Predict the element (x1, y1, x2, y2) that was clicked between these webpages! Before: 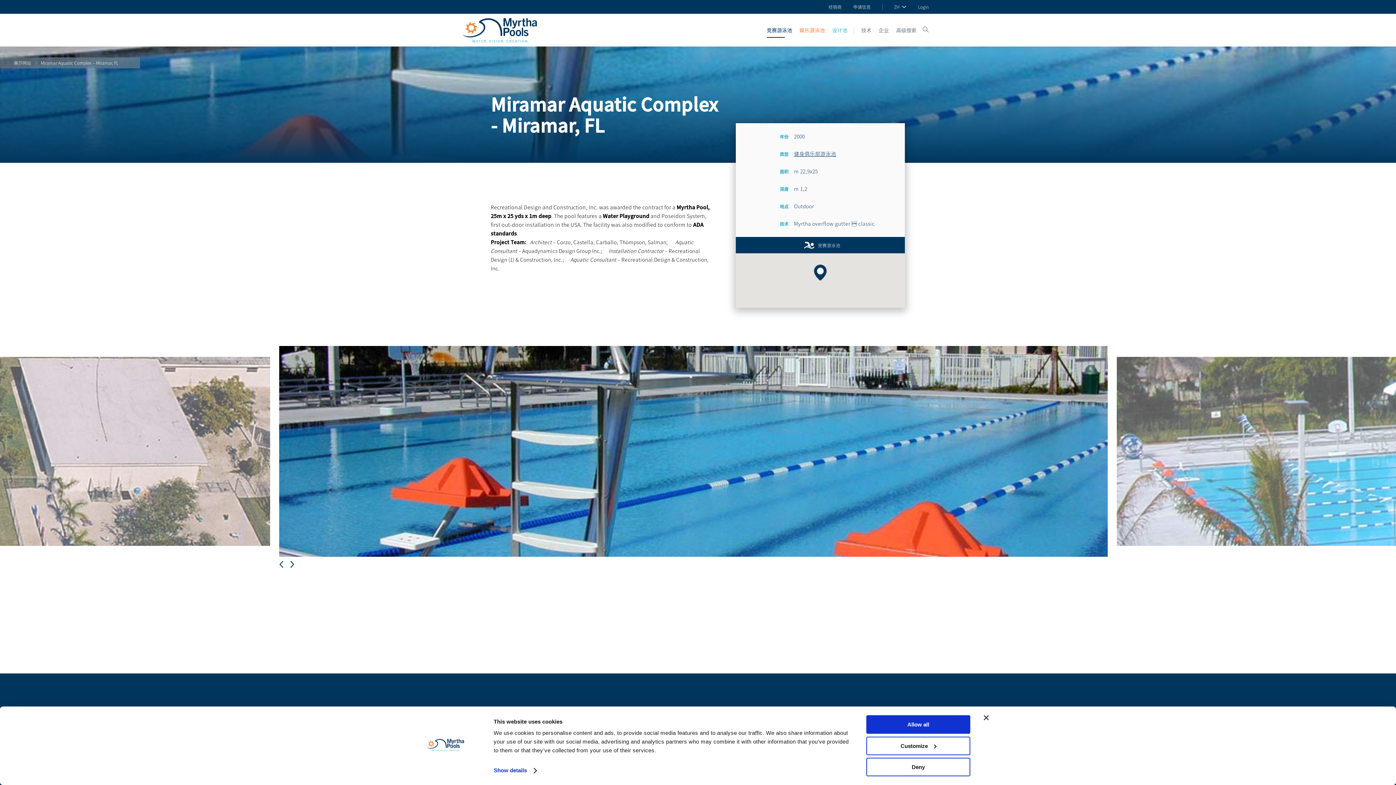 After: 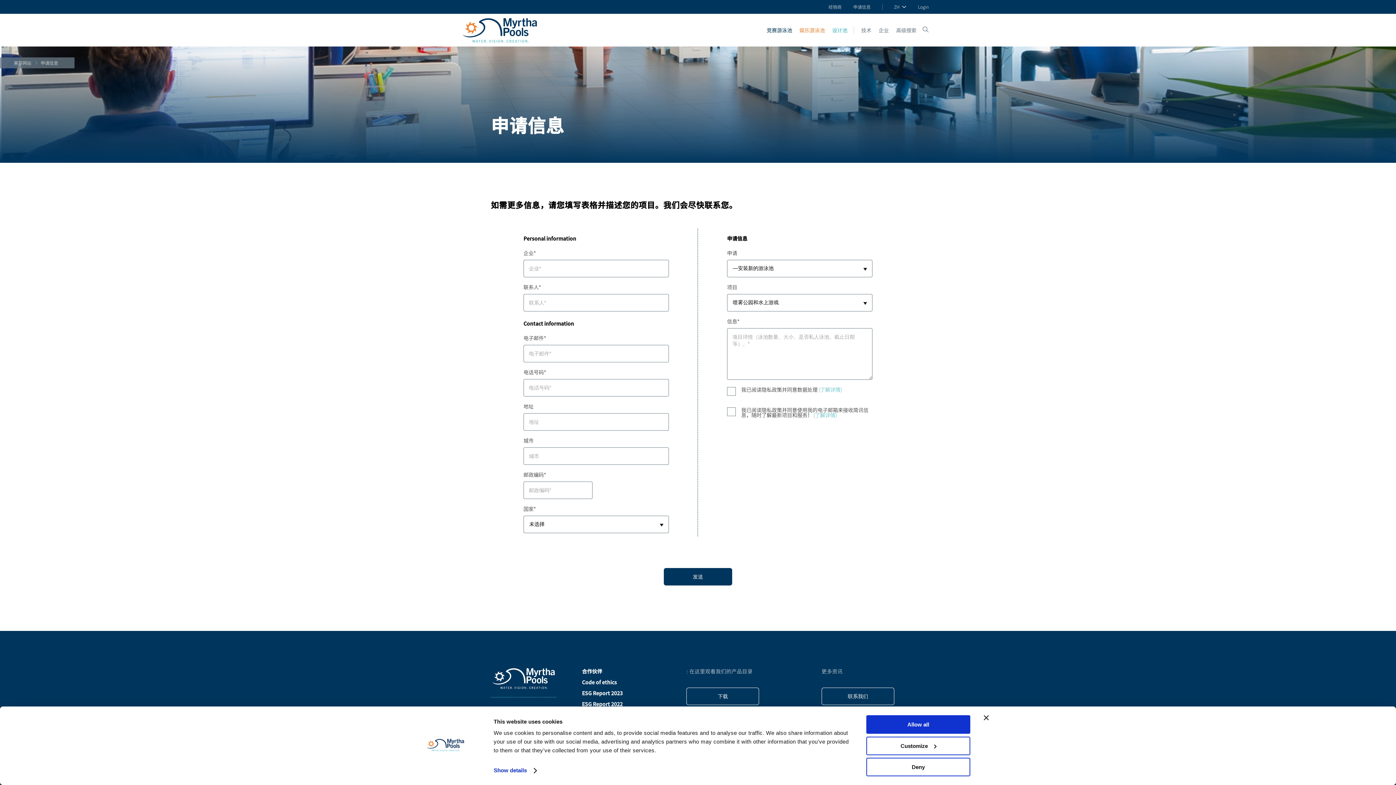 Action: label: 申请信息 bbox: (847, 0, 876, 13)